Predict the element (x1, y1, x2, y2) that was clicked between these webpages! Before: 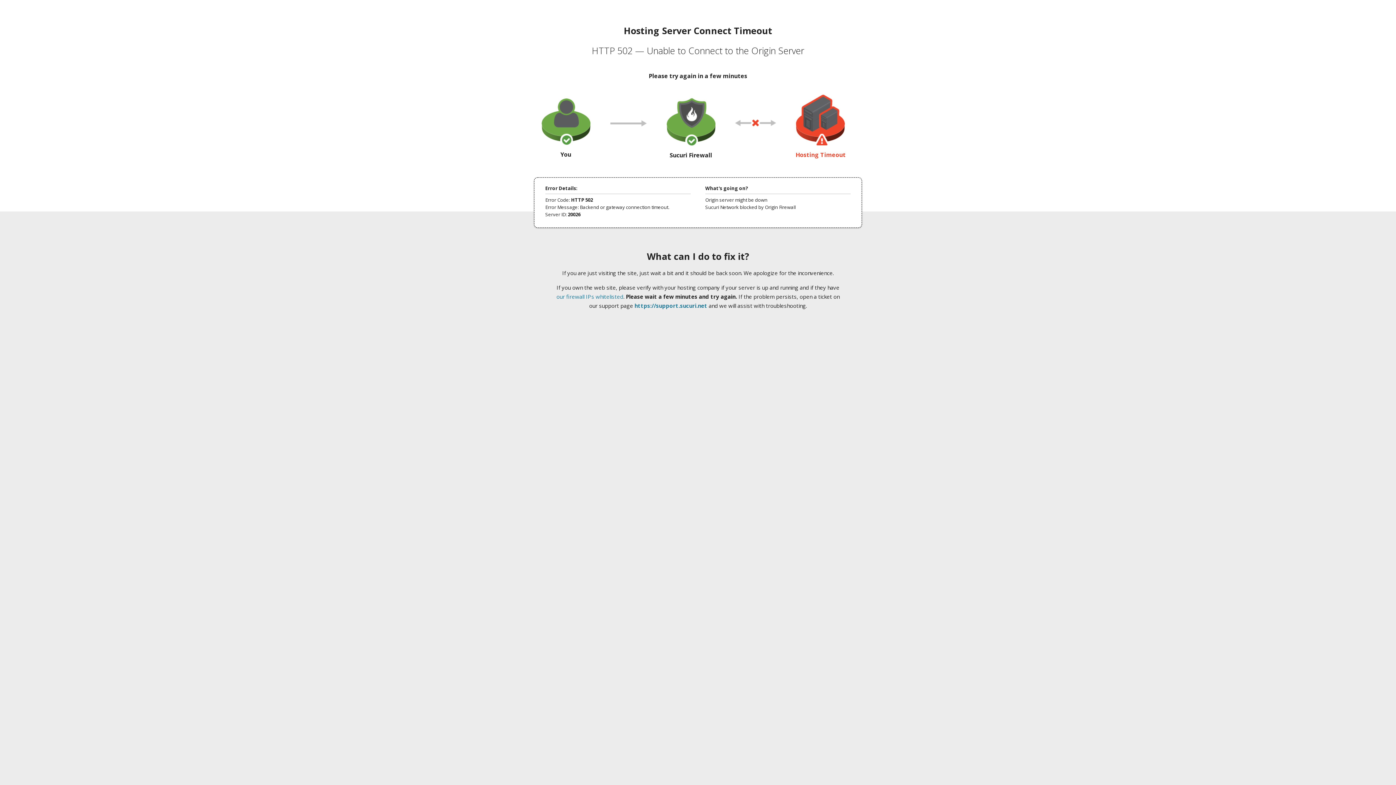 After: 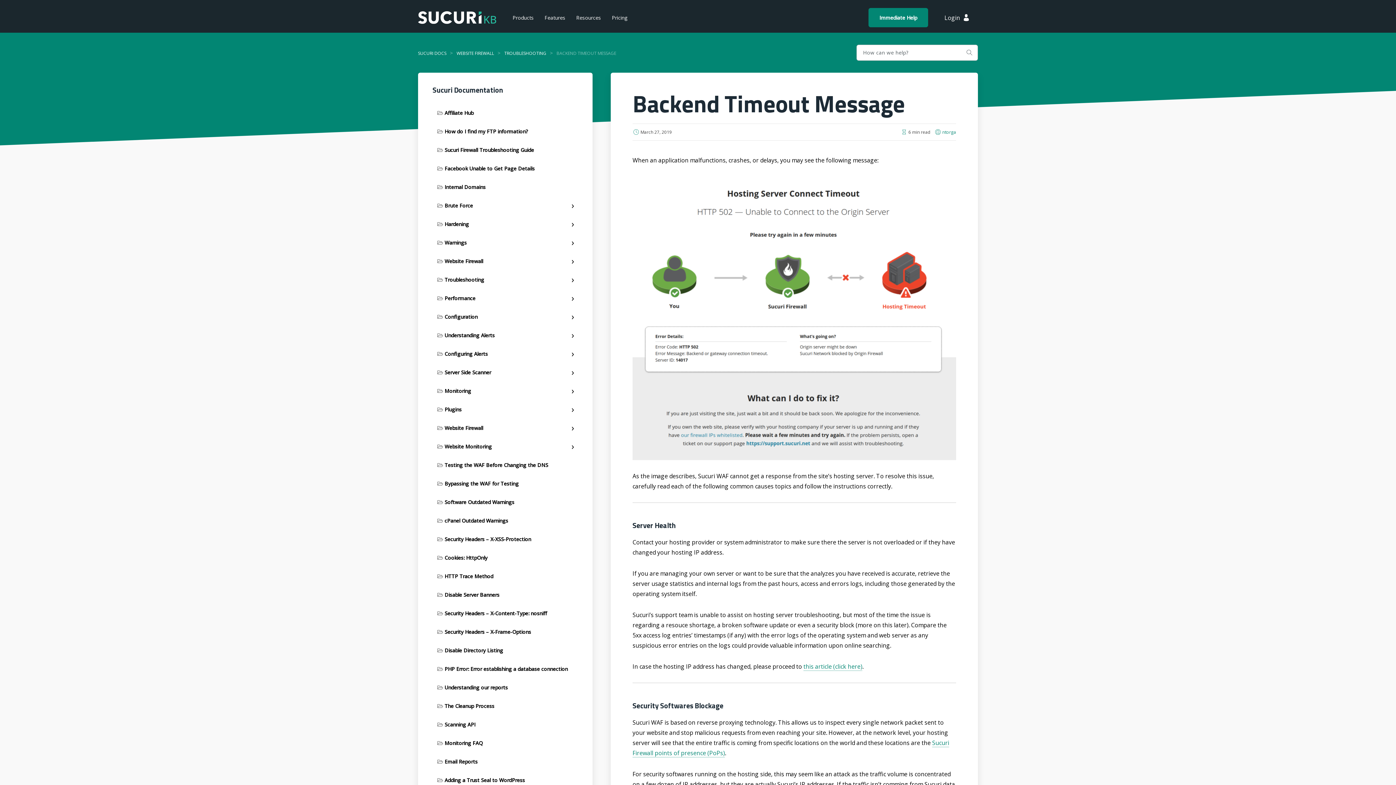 Action: bbox: (556, 293, 623, 300) label: our firewall IPs whitelisted